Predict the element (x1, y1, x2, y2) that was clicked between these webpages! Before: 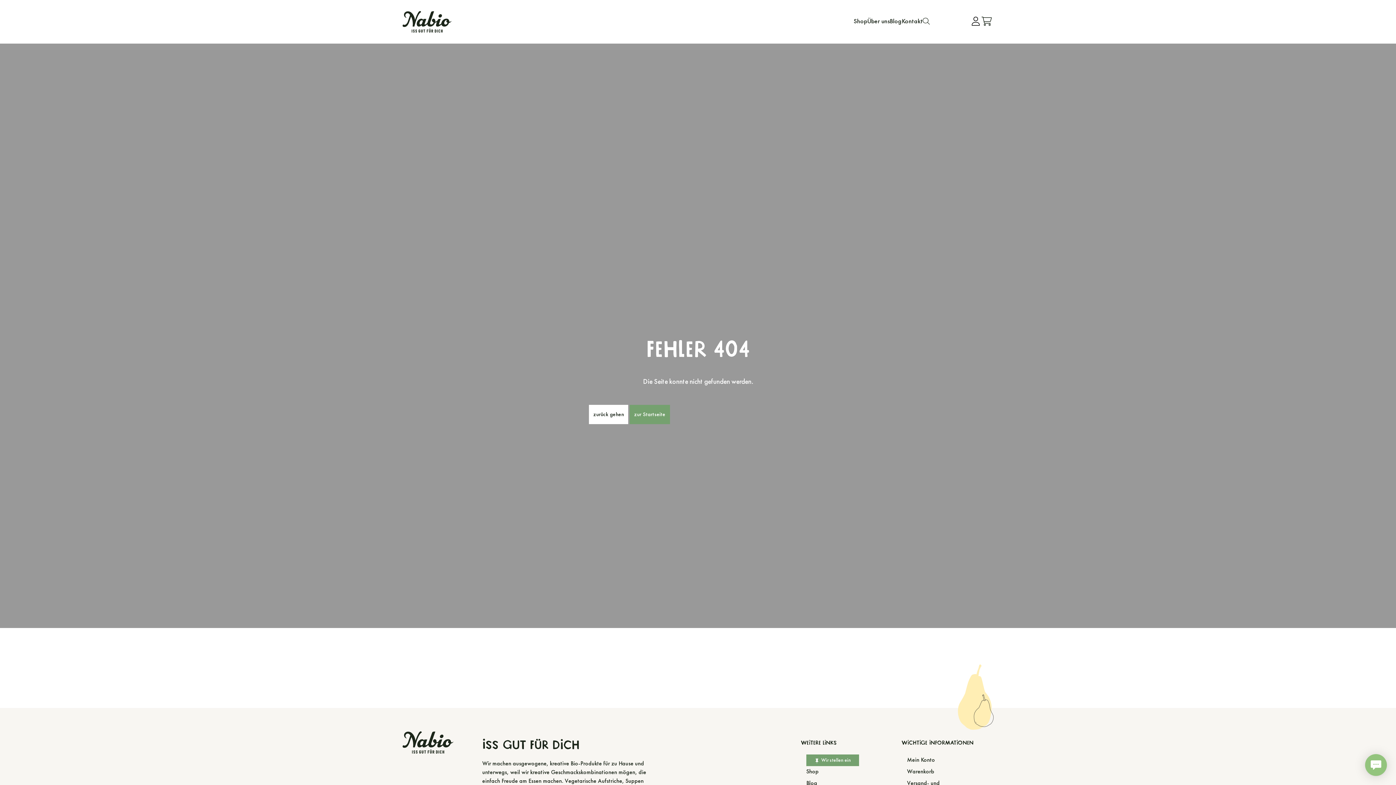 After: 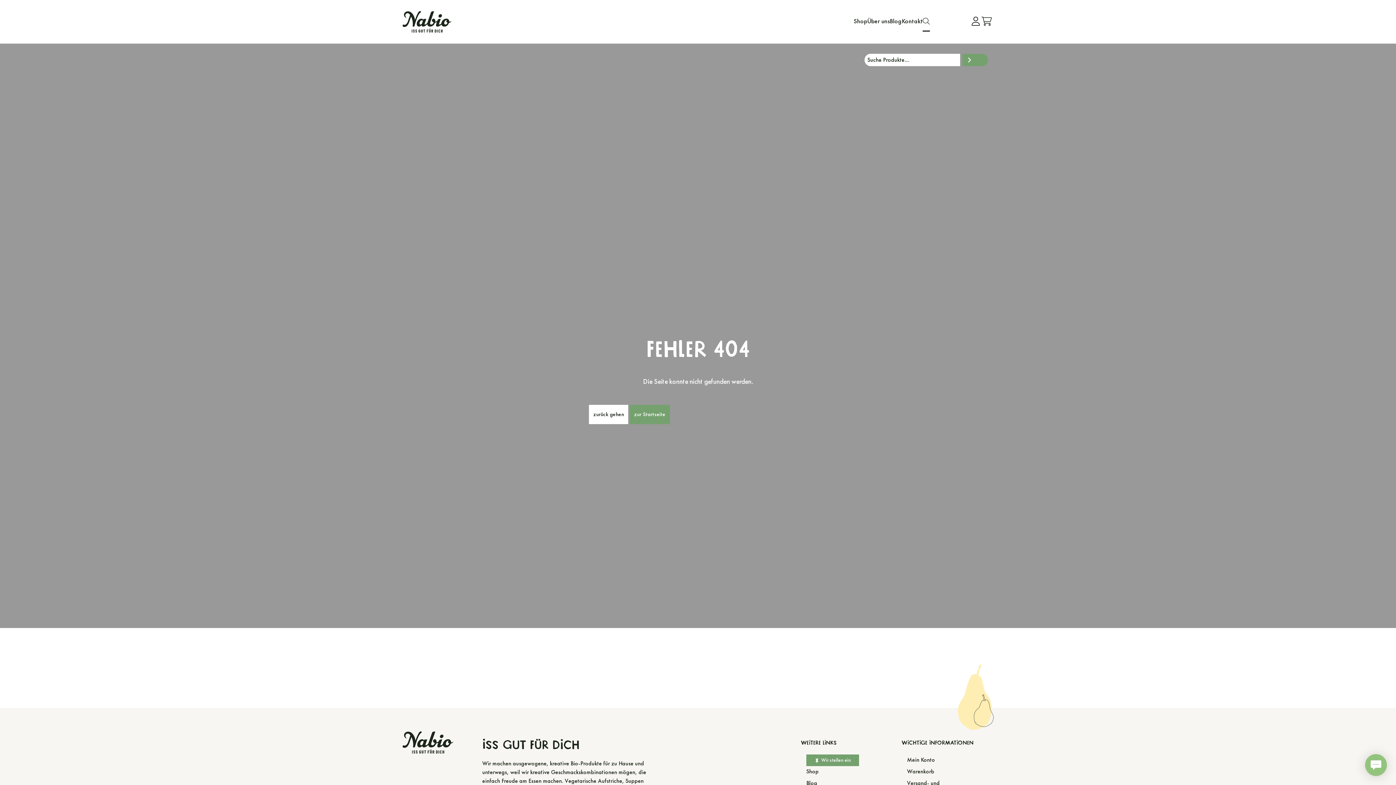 Action: bbox: (923, 11, 930, 31) label: Zeige Menü-Unterpunkte von 'Suche'